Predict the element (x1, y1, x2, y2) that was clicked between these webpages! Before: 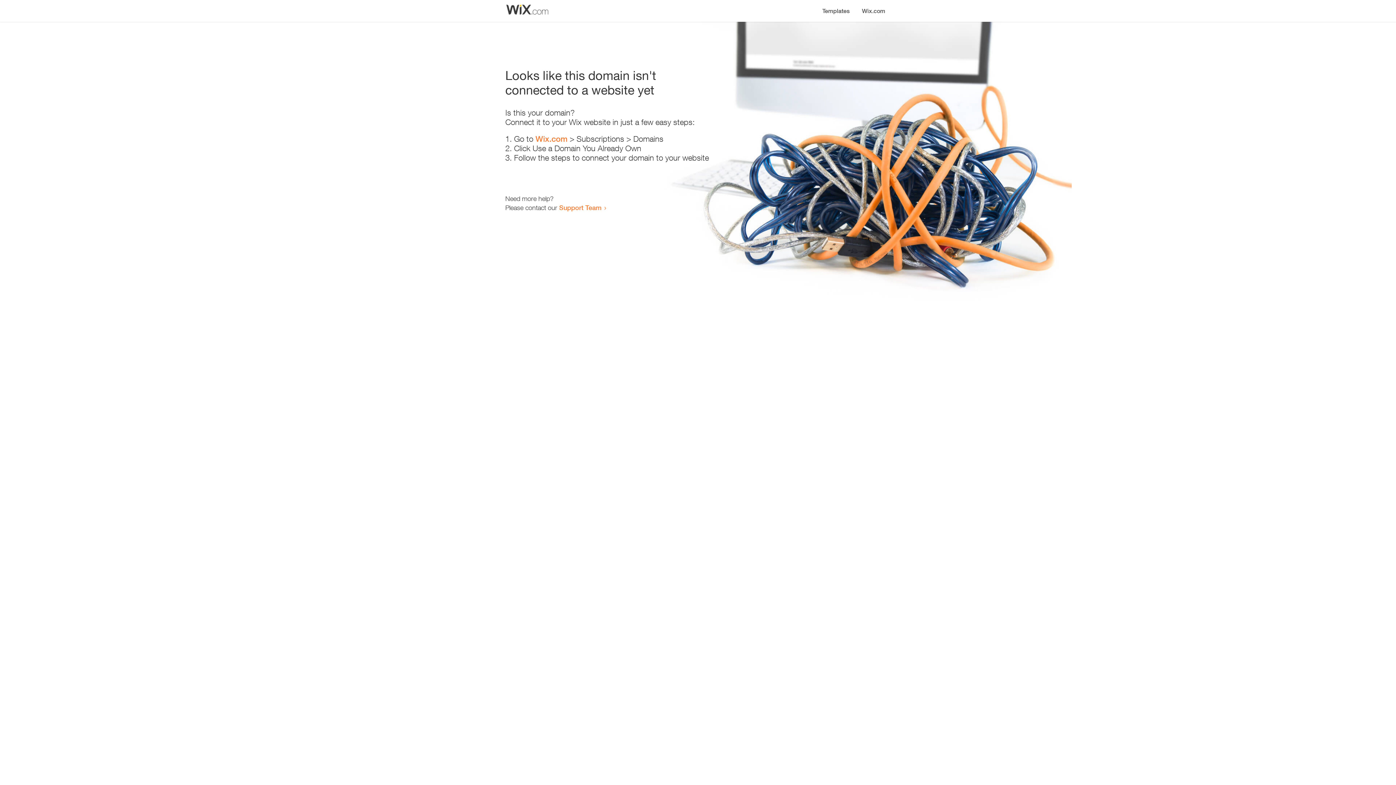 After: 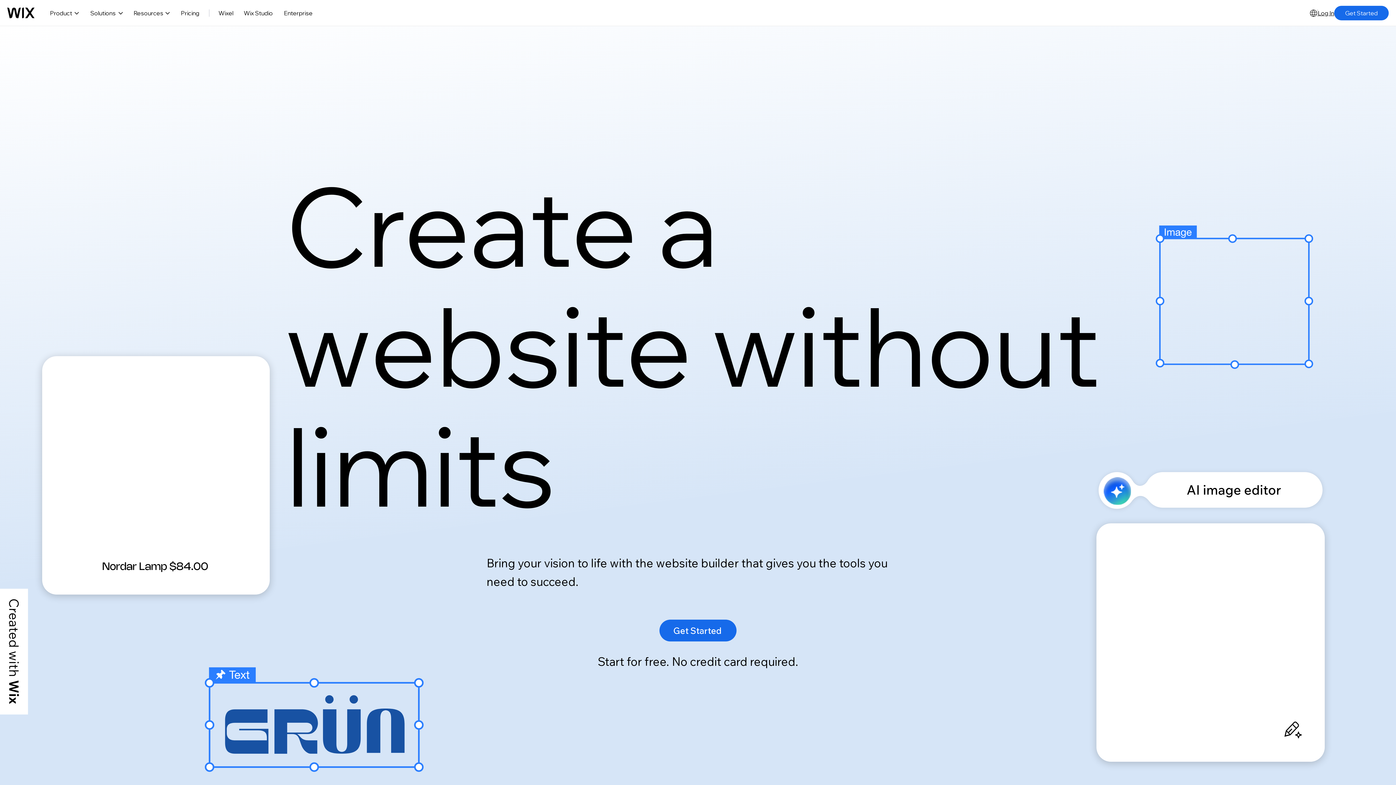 Action: bbox: (856, 0, 890, 14) label: Wix.com